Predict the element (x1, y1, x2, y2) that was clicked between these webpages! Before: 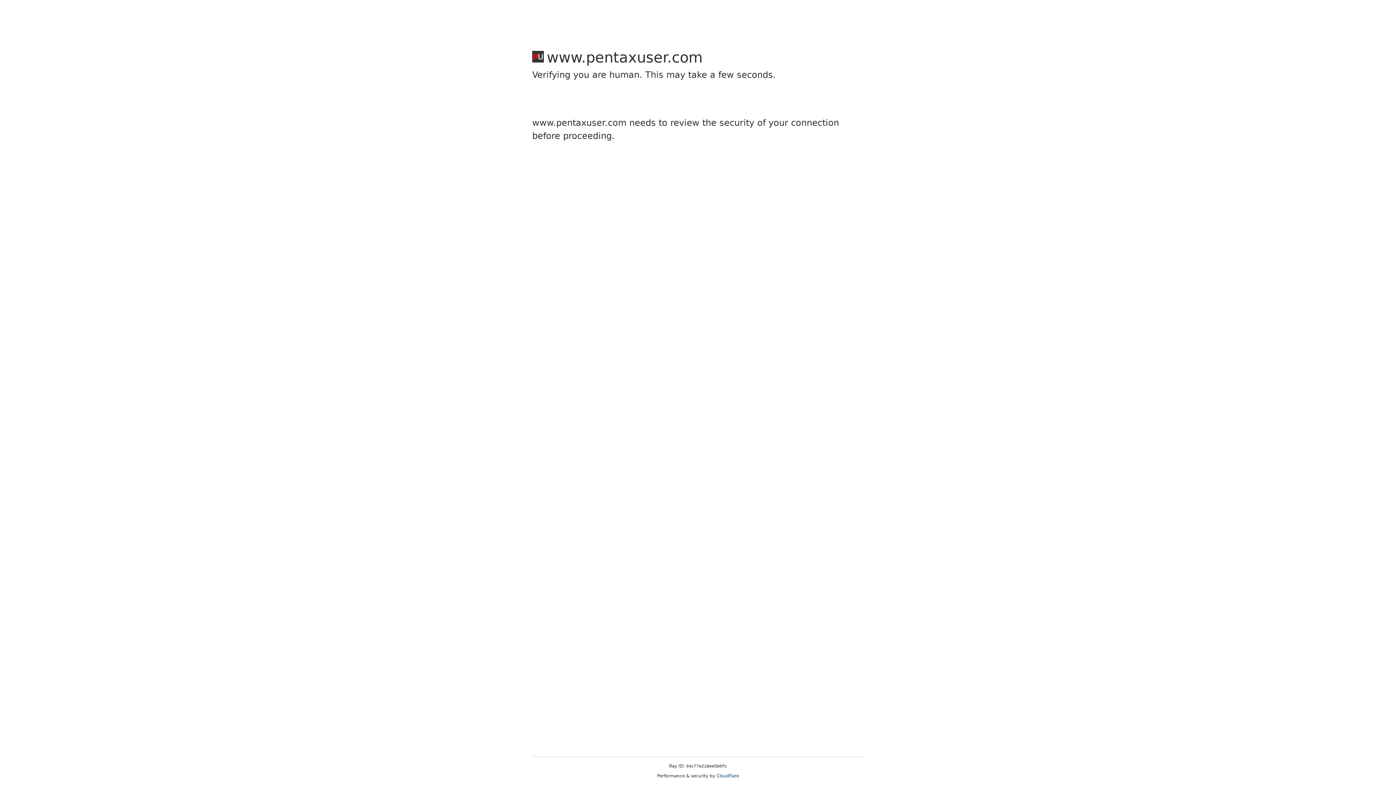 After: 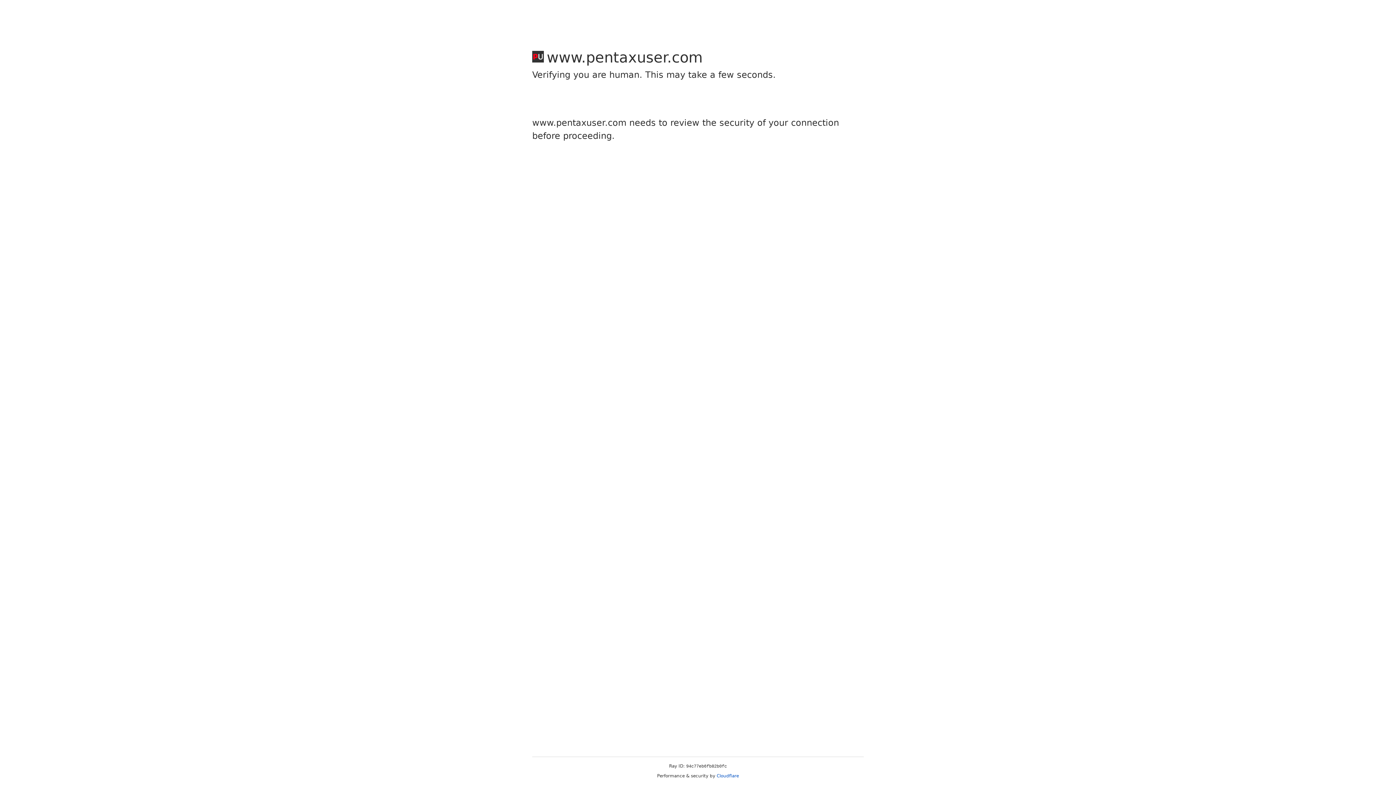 Action: label: Cloudflare bbox: (716, 773, 739, 778)